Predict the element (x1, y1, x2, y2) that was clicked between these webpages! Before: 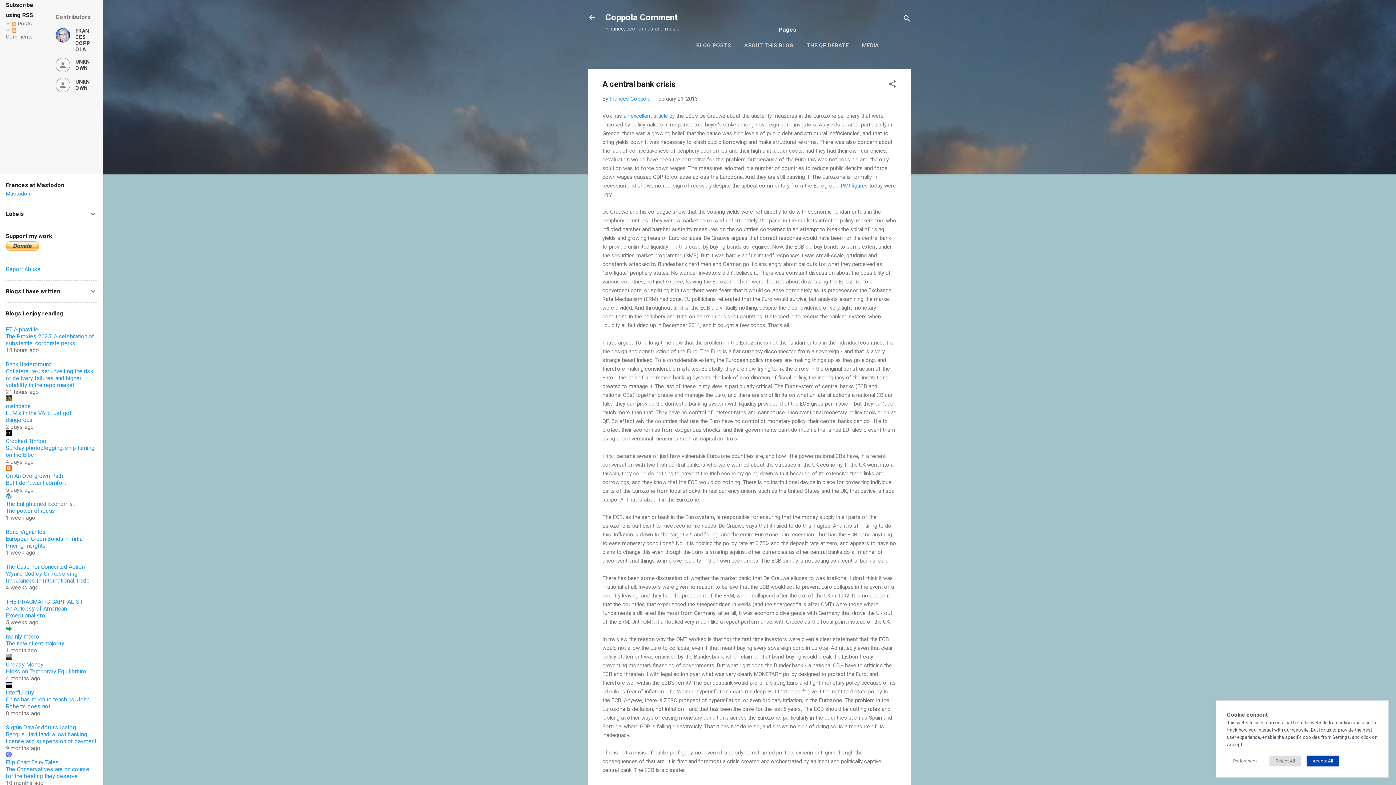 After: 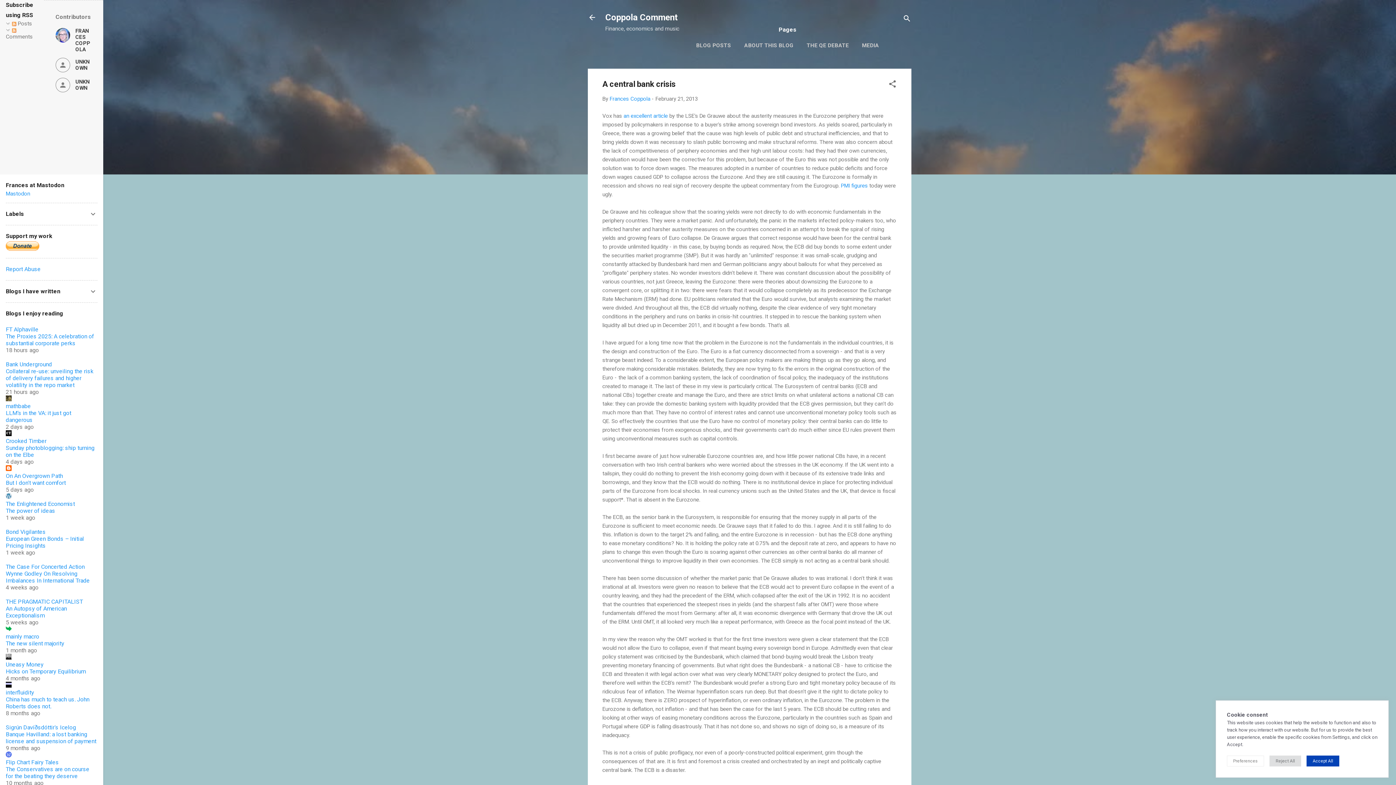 Action: label: On An Overgrown Path bbox: (5, 472, 62, 479)